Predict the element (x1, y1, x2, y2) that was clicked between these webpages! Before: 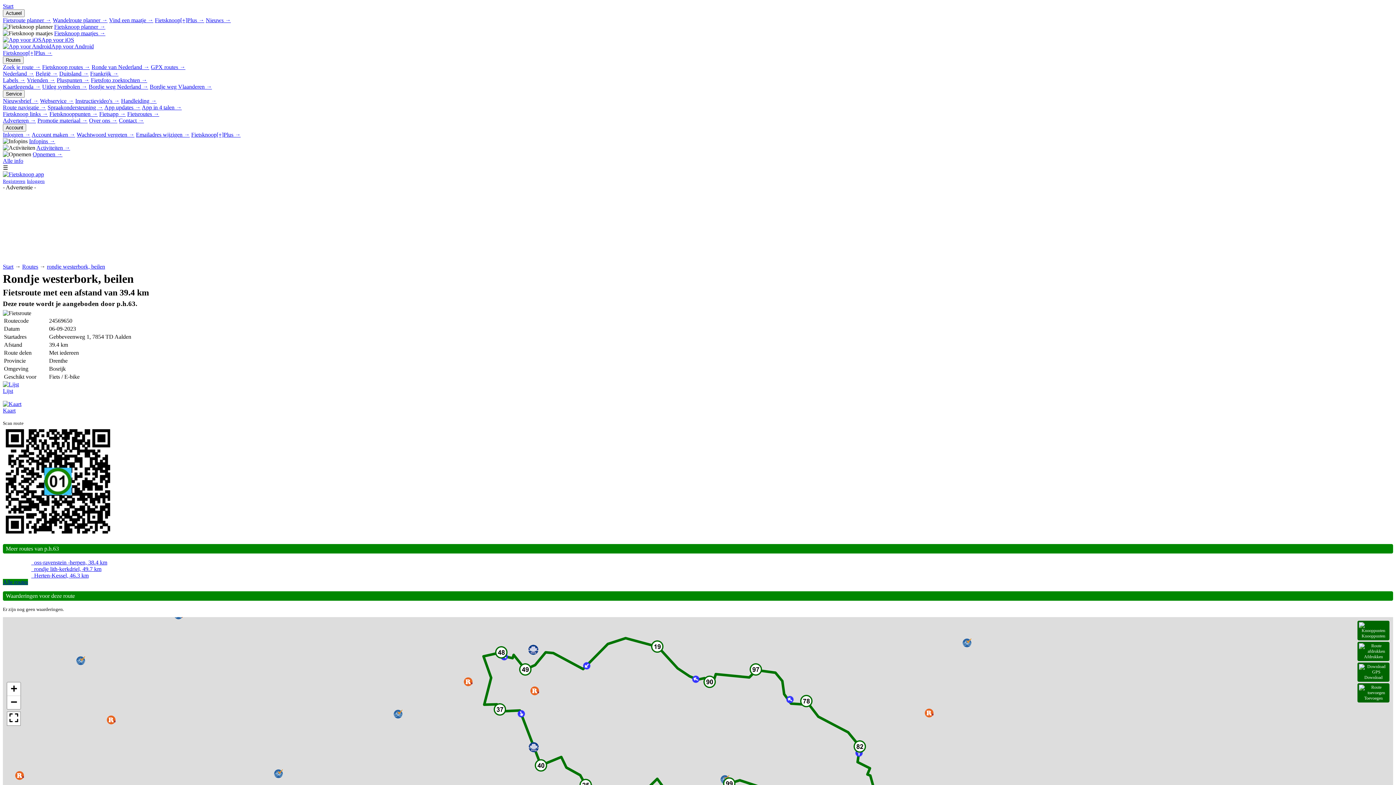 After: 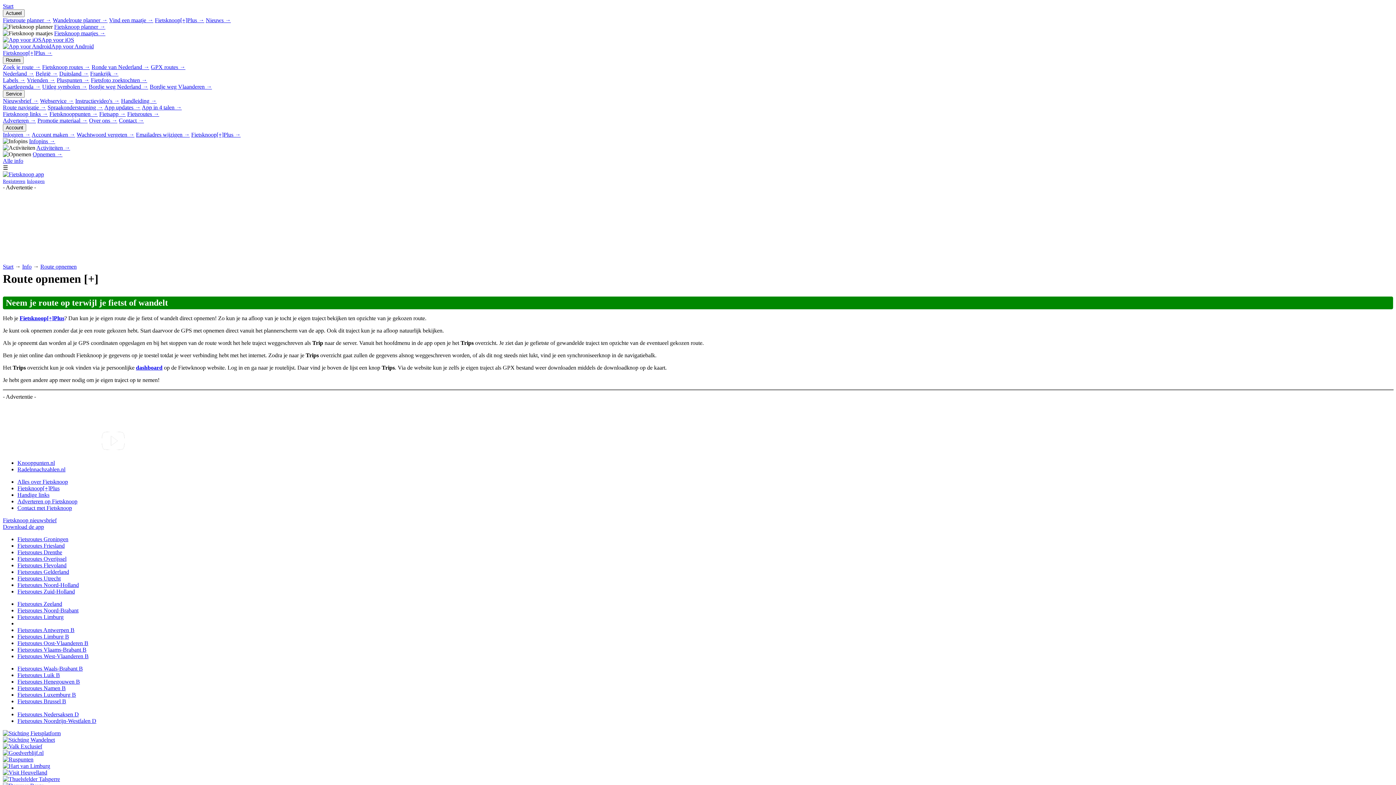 Action: bbox: (32, 151, 62, 157) label: Opnemen →